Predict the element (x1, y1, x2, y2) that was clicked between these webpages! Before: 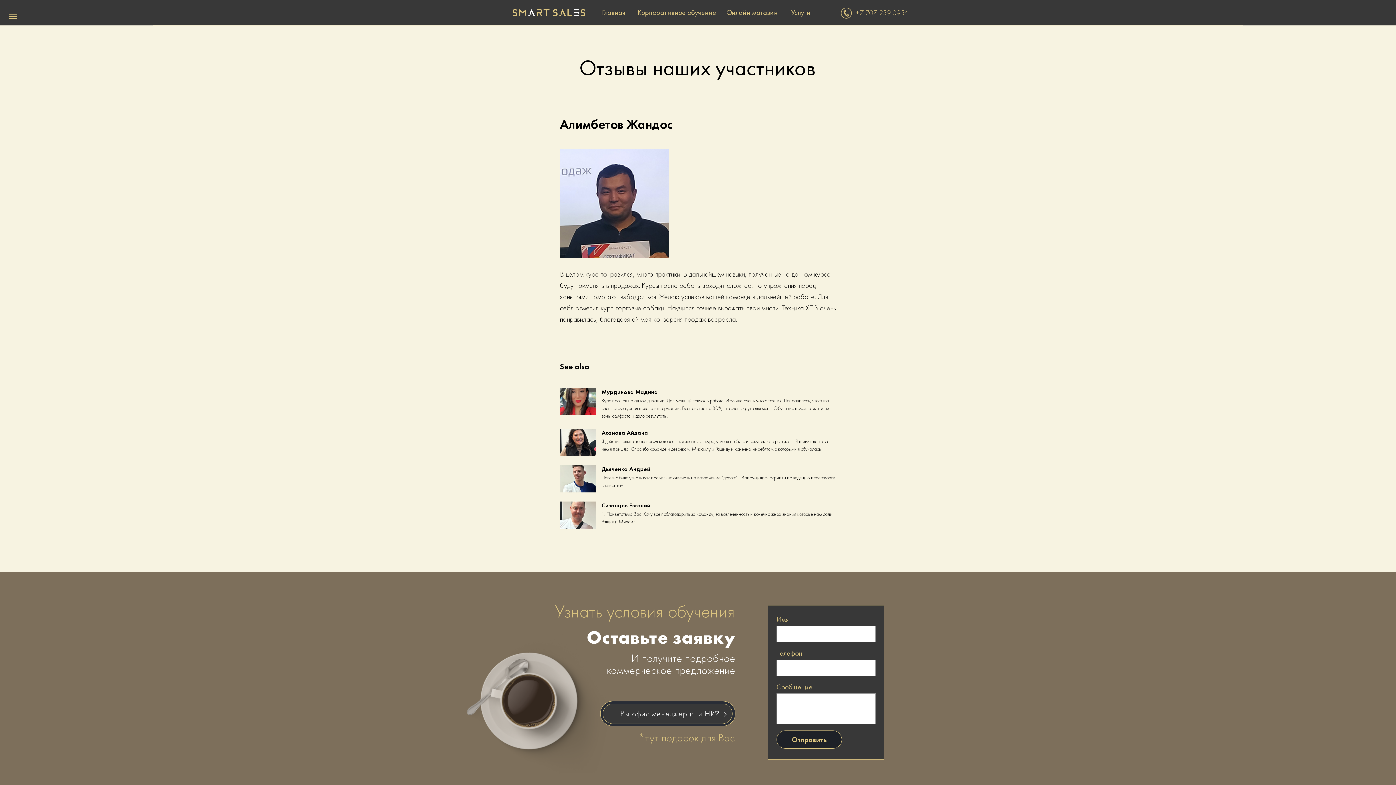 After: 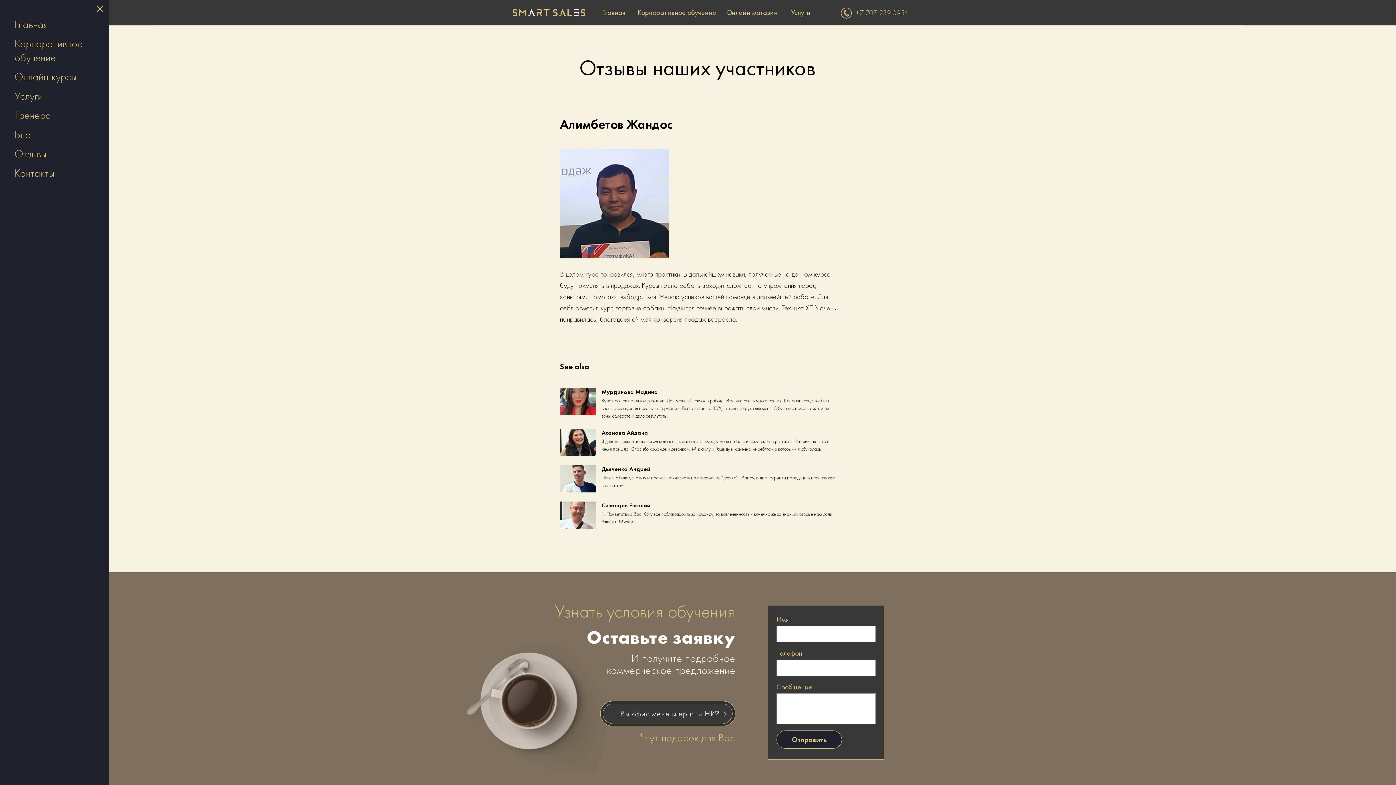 Action: label: Navigation menu bbox: (8, 13, 16, 18)